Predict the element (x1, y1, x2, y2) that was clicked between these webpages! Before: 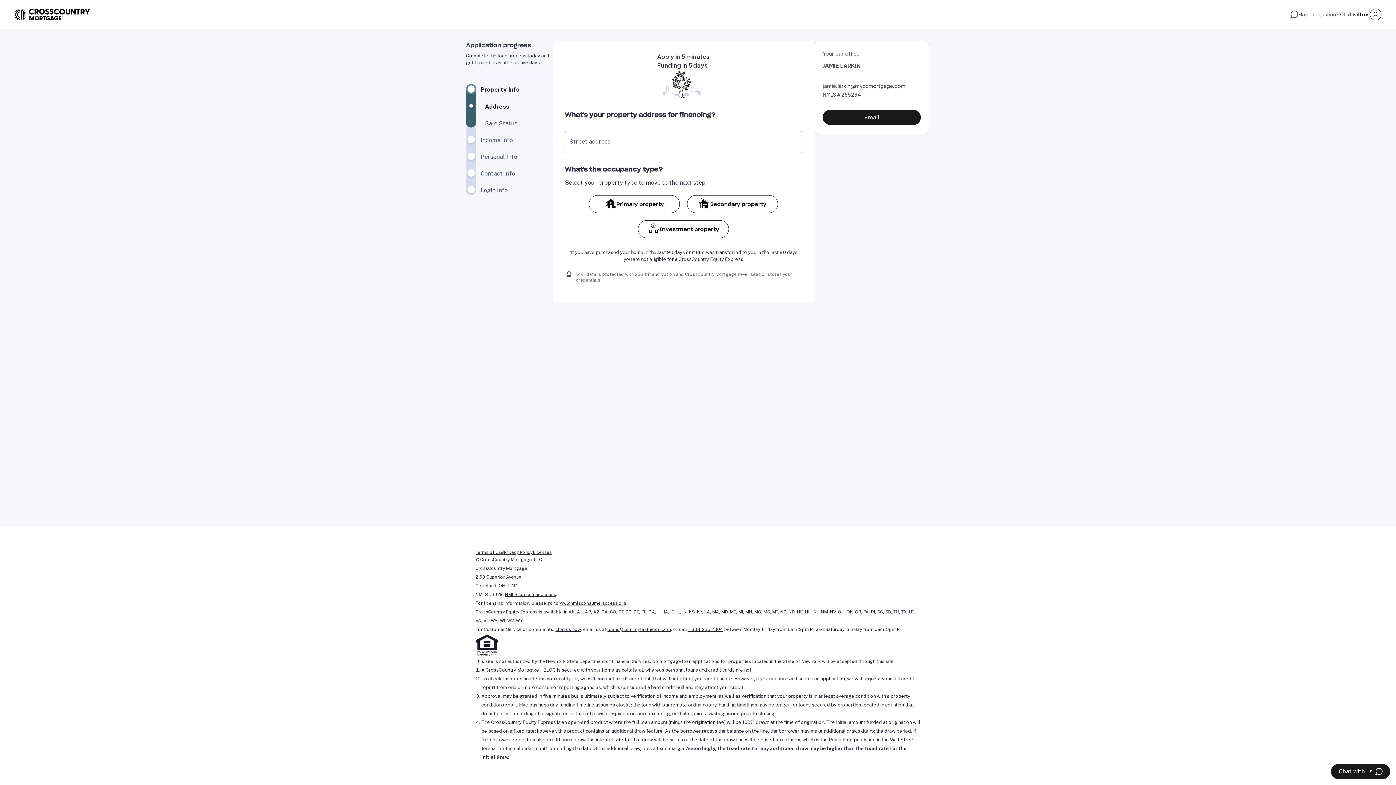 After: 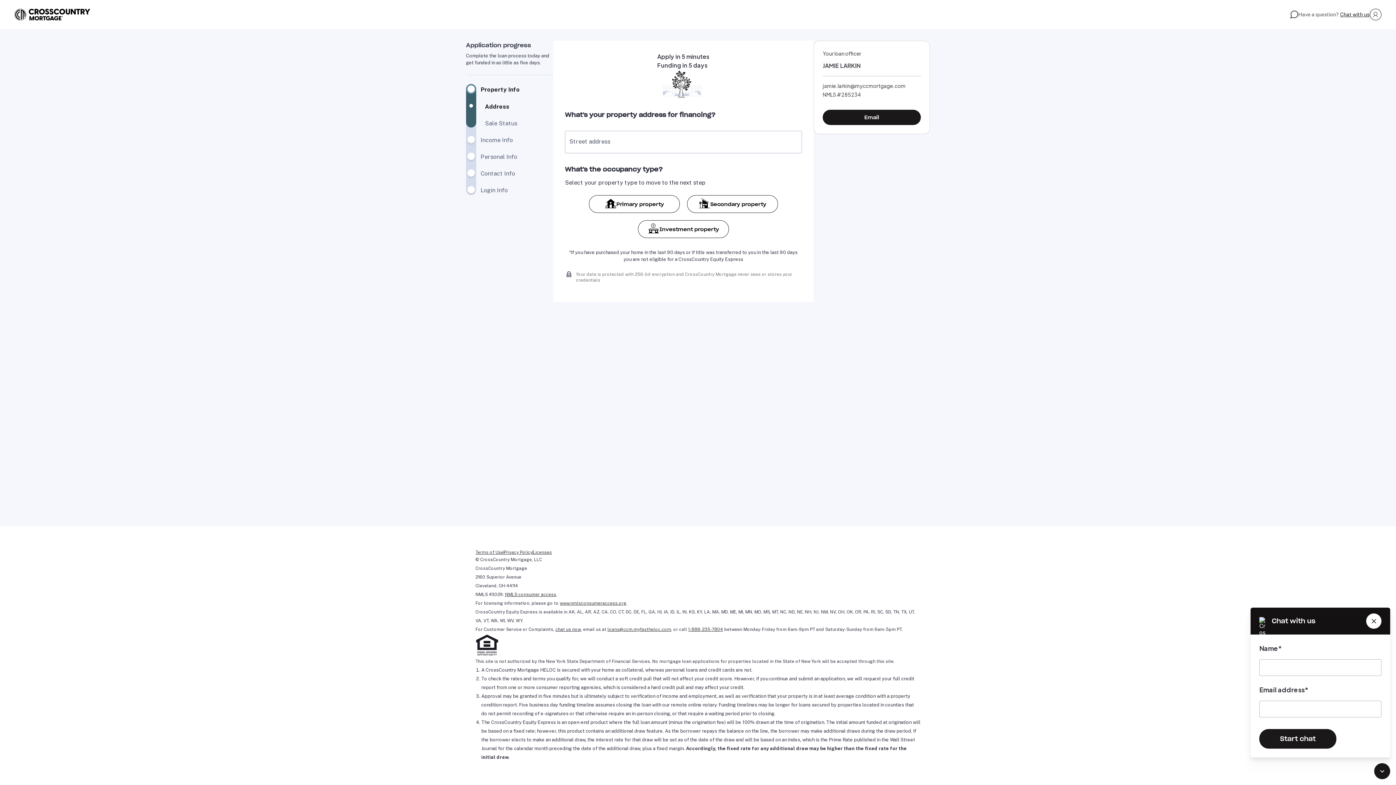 Action: label: Chat with us bbox: (1340, 10, 1369, 18)